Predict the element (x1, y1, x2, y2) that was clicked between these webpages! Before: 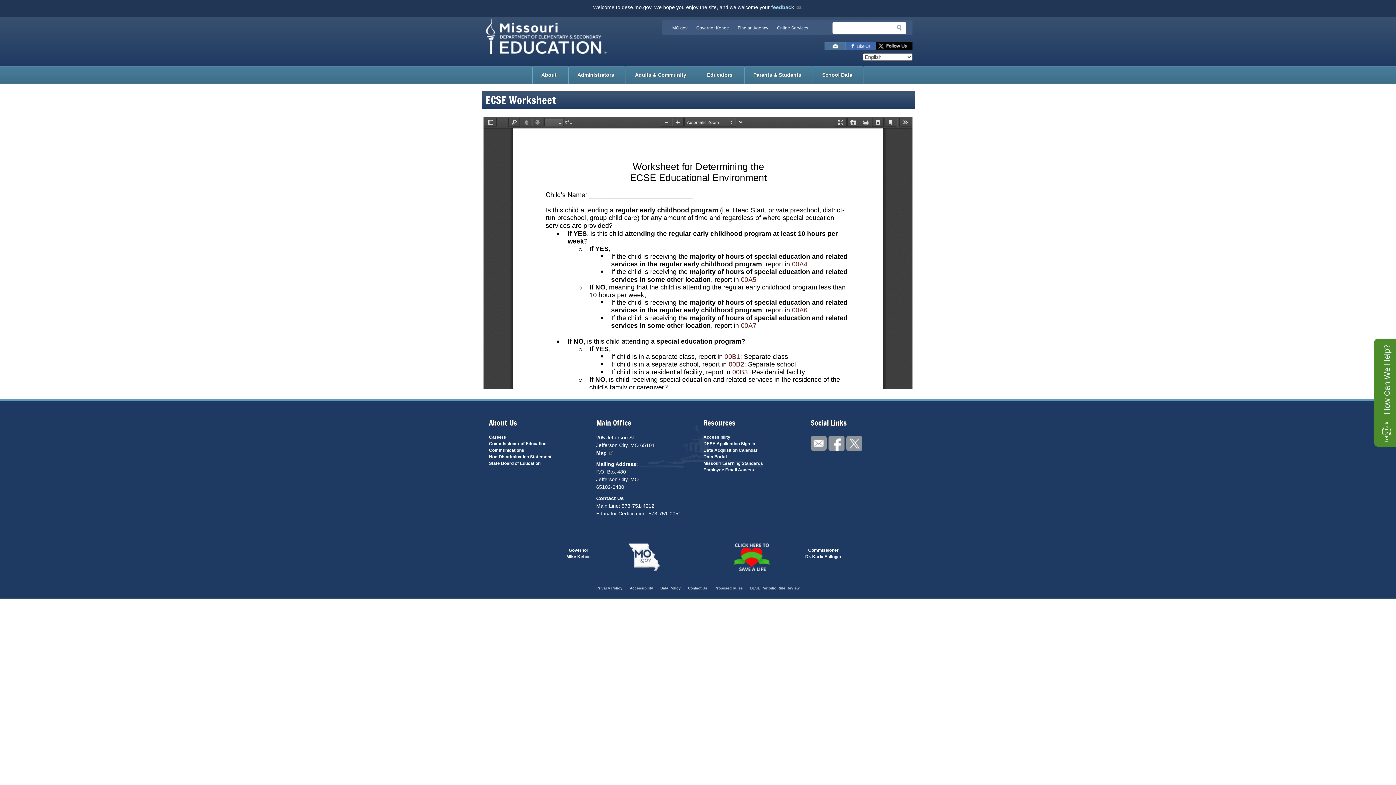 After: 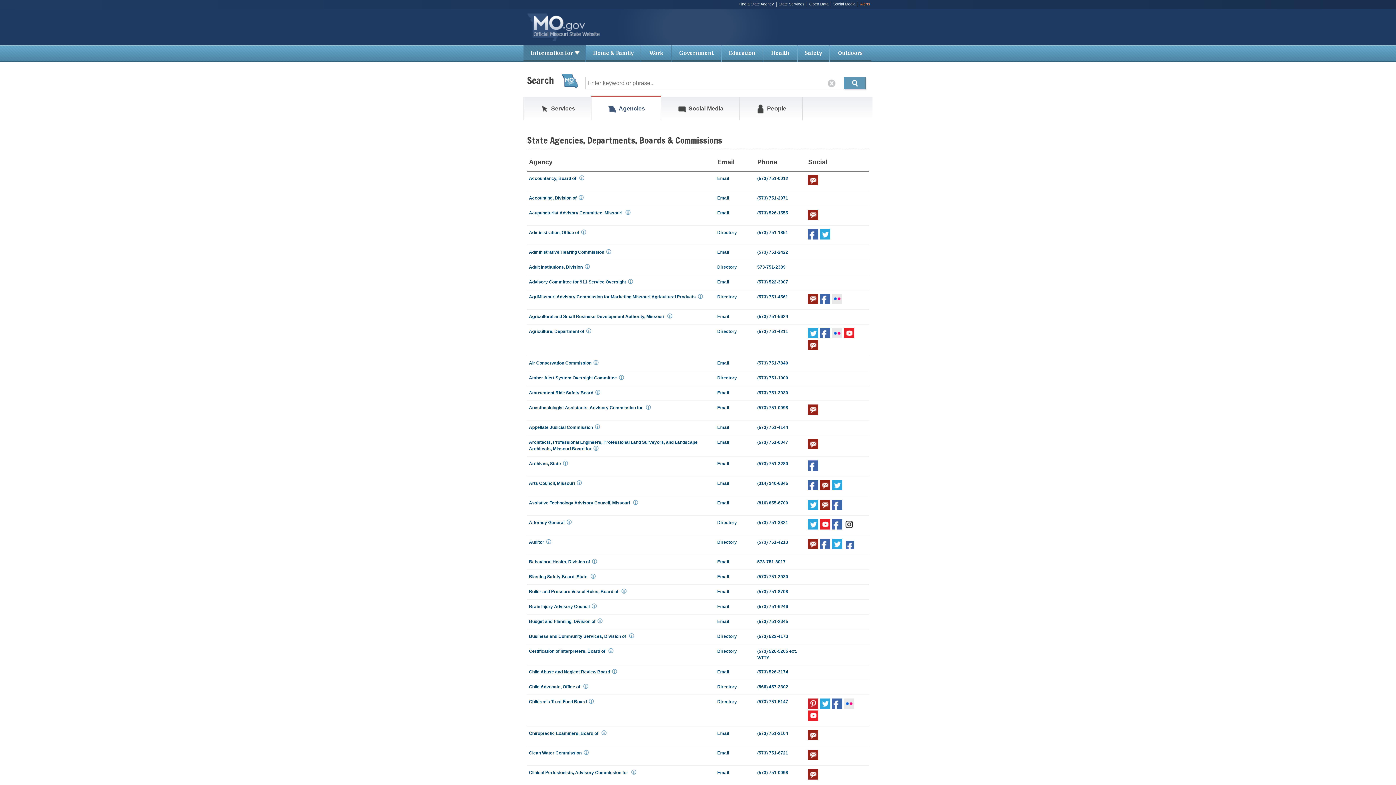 Action: bbox: (737, 25, 768, 30) label: Find an Agency